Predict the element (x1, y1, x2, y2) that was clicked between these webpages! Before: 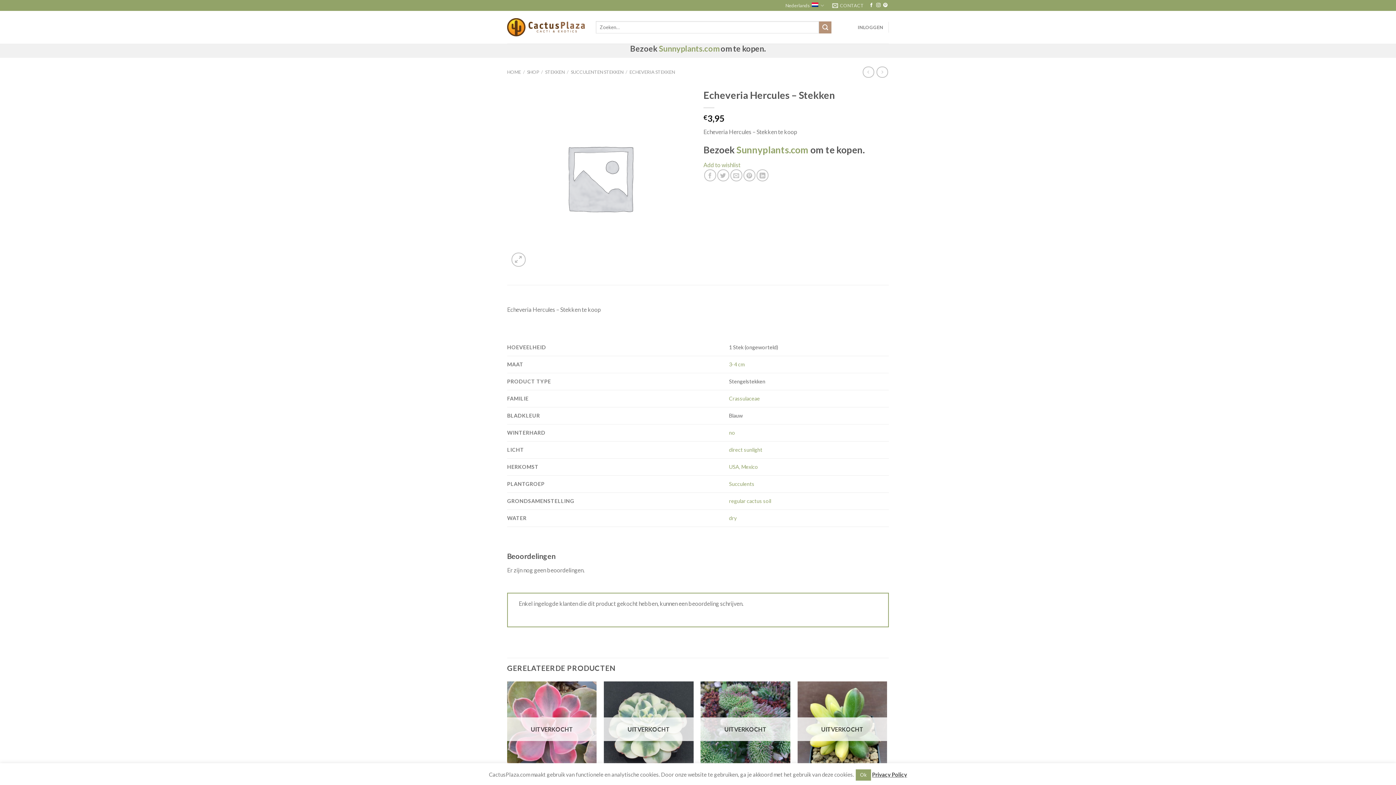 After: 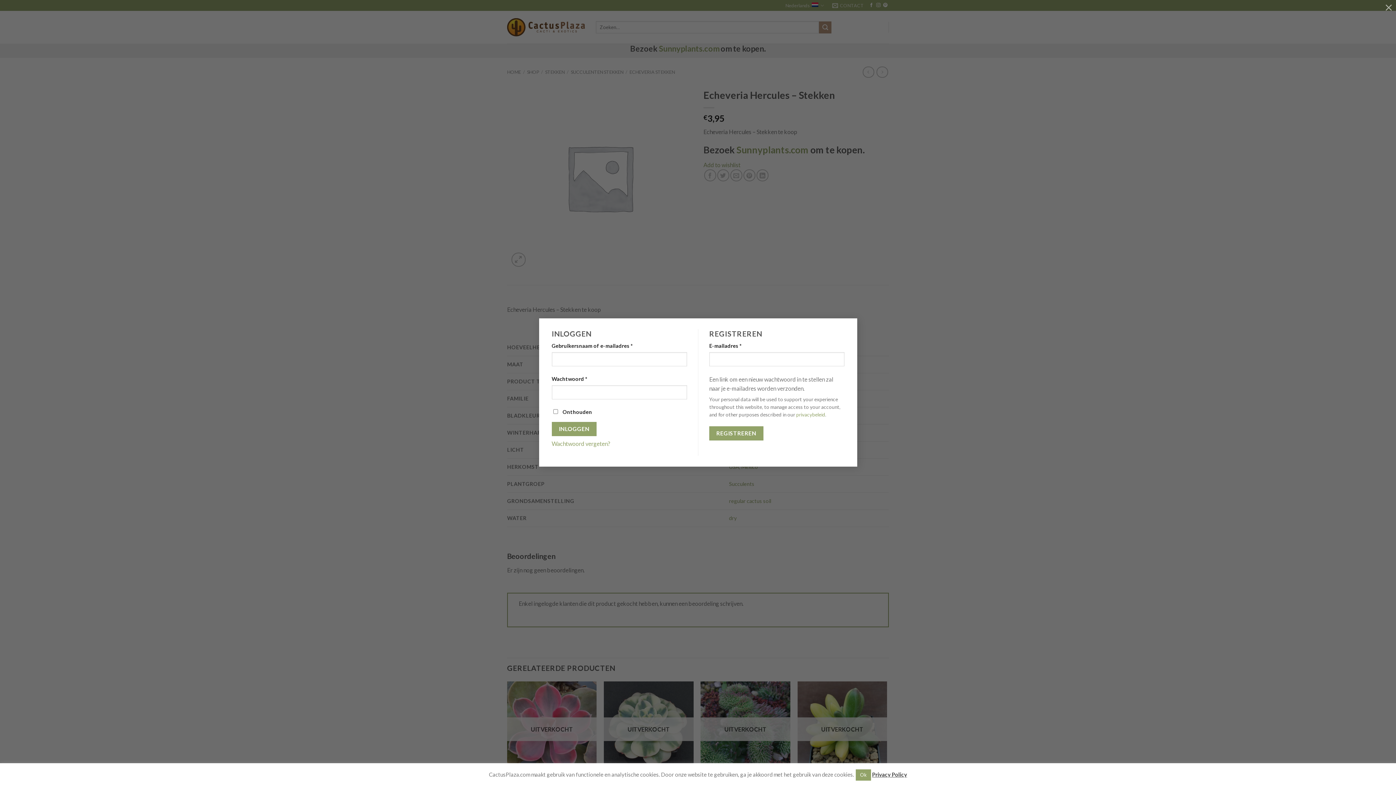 Action: label: INLOGGEN bbox: (857, 20, 883, 34)